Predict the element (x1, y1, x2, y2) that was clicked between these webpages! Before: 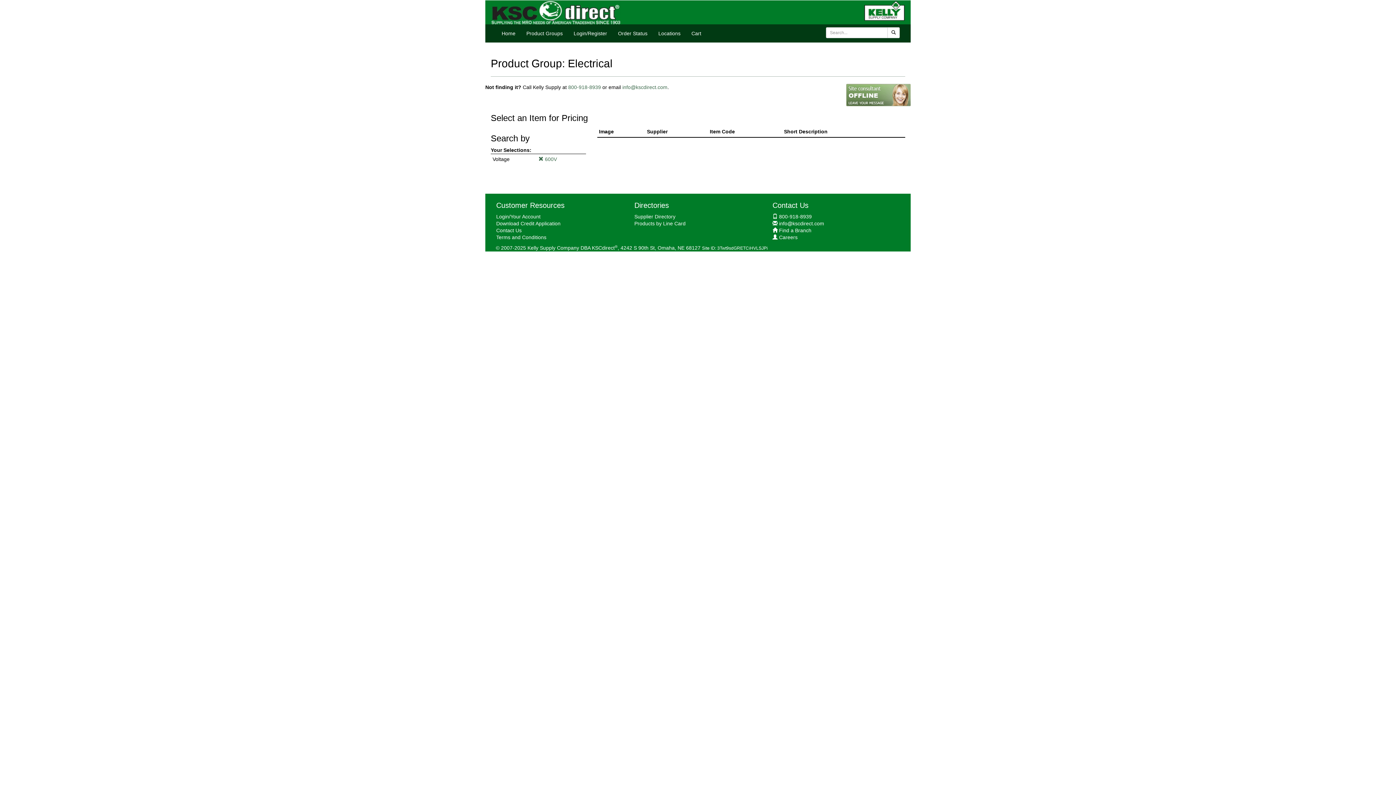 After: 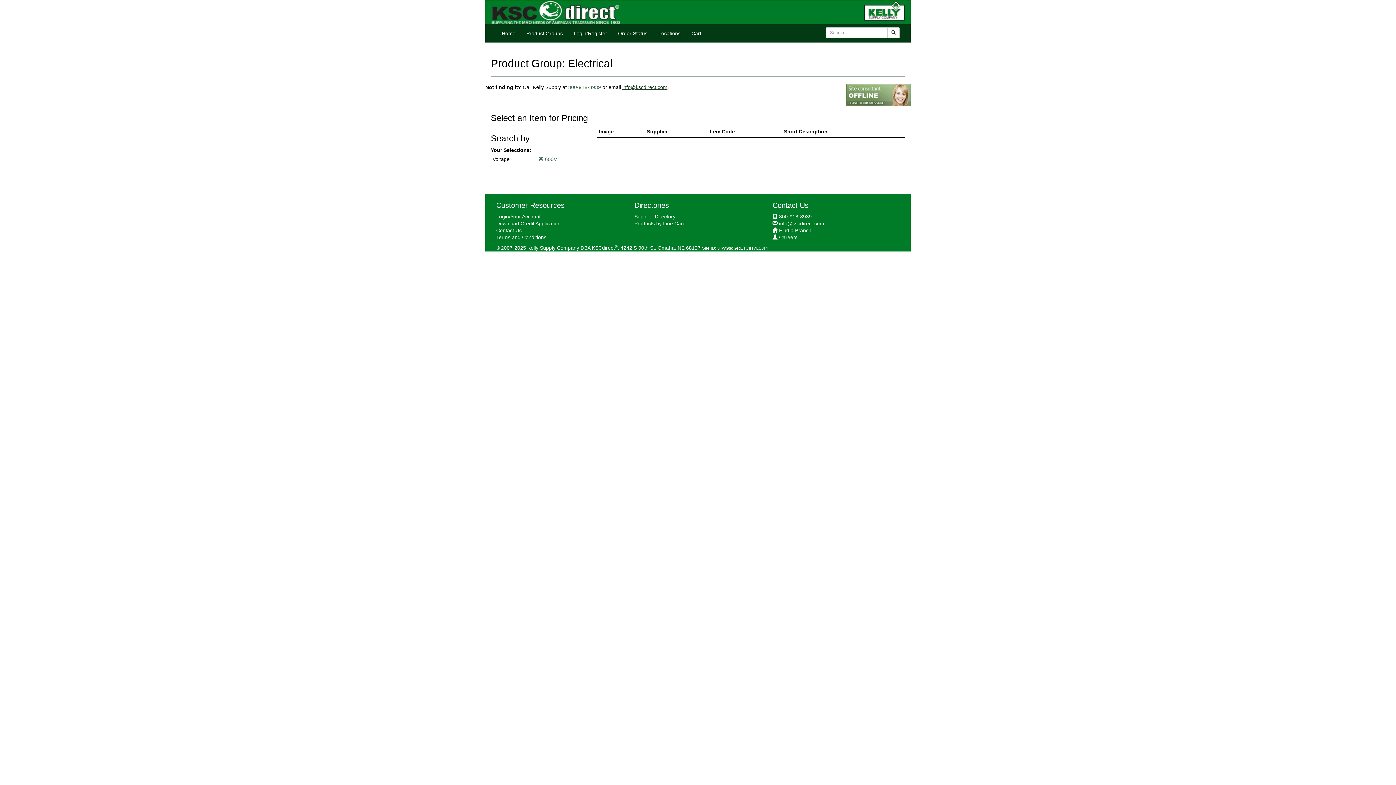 Action: bbox: (622, 84, 667, 90) label: info@kscdirect.com